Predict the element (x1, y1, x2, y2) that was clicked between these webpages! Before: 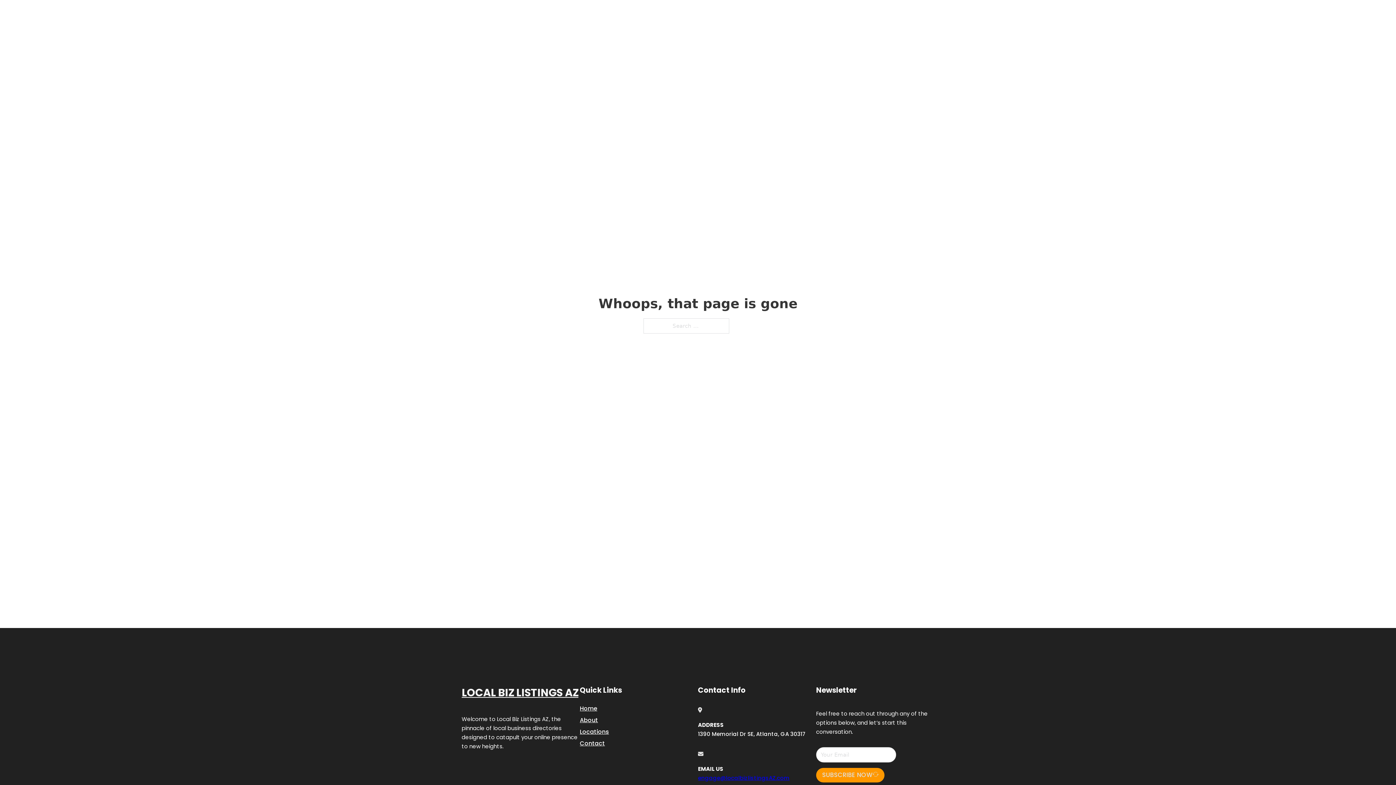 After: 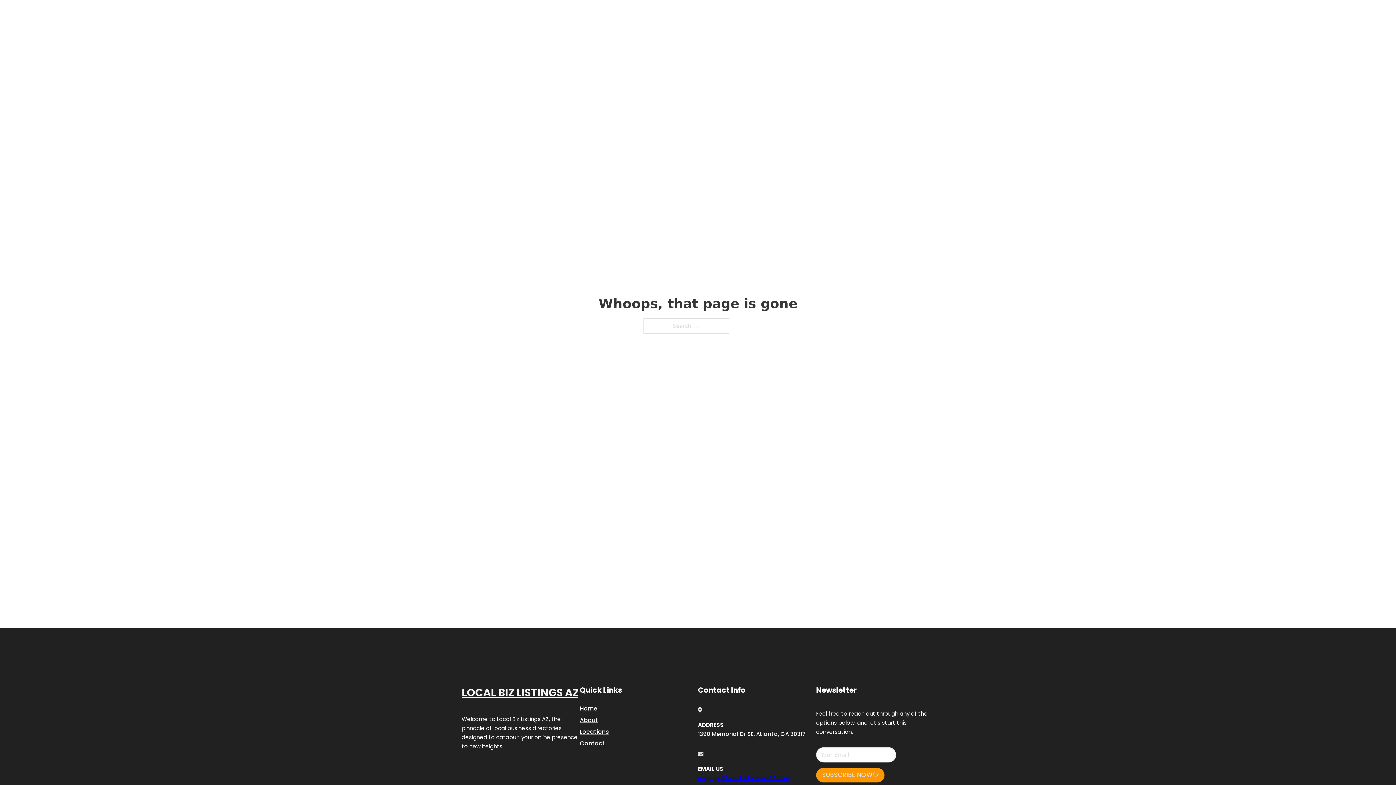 Action: bbox: (698, 774, 789, 782) label: engage@localbizlistingsAZ.com